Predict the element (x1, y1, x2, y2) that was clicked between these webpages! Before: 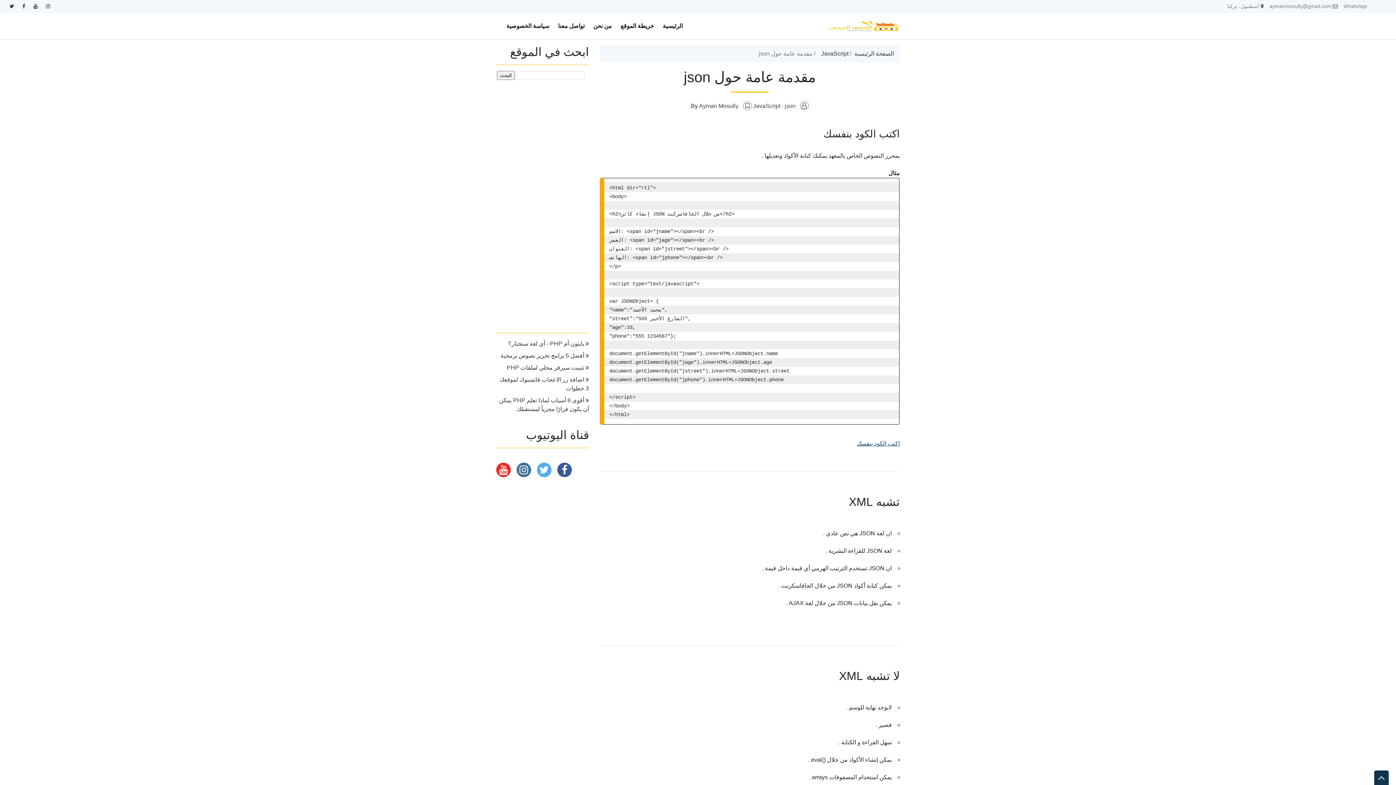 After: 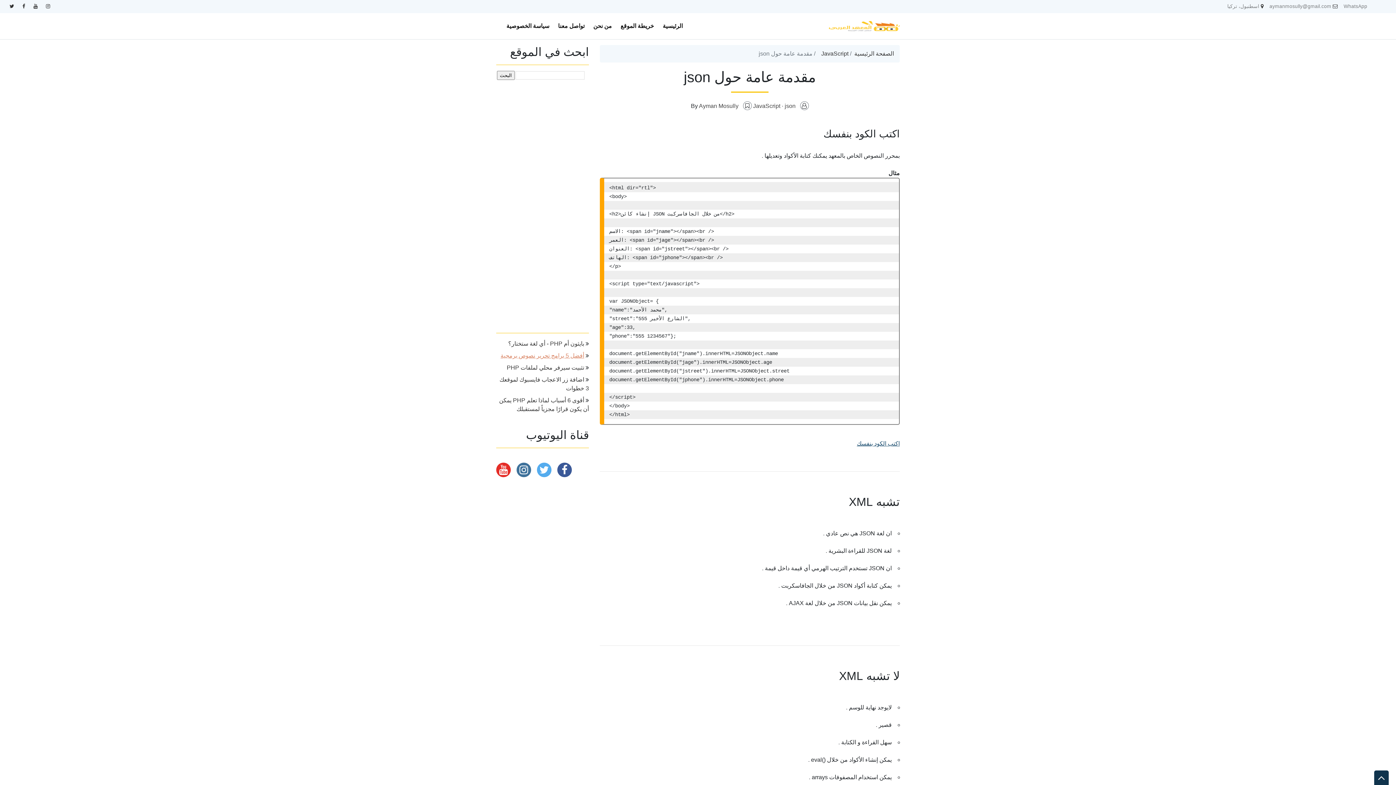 Action: label: أفضل 5 برامج تحرير نصوص برمجية bbox: (500, 352, 584, 358)